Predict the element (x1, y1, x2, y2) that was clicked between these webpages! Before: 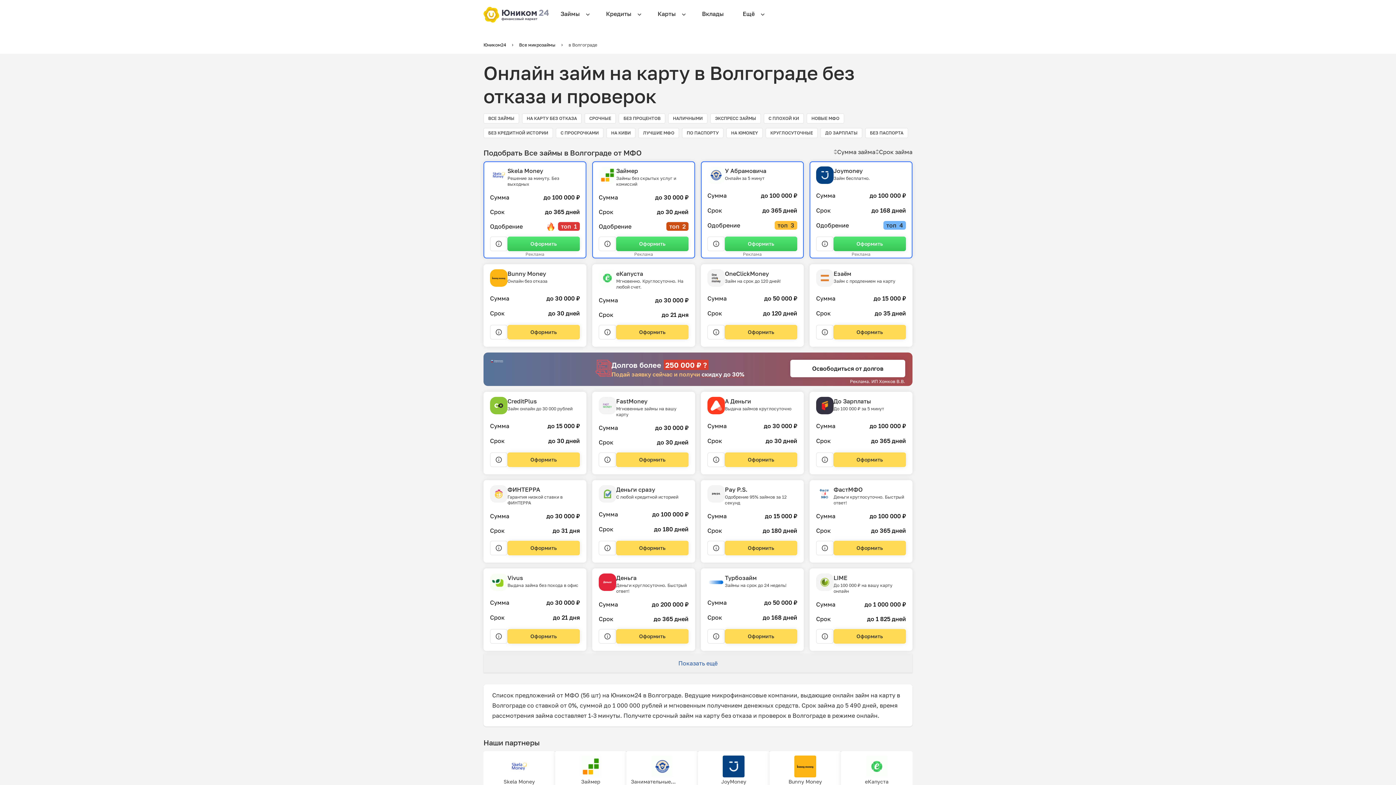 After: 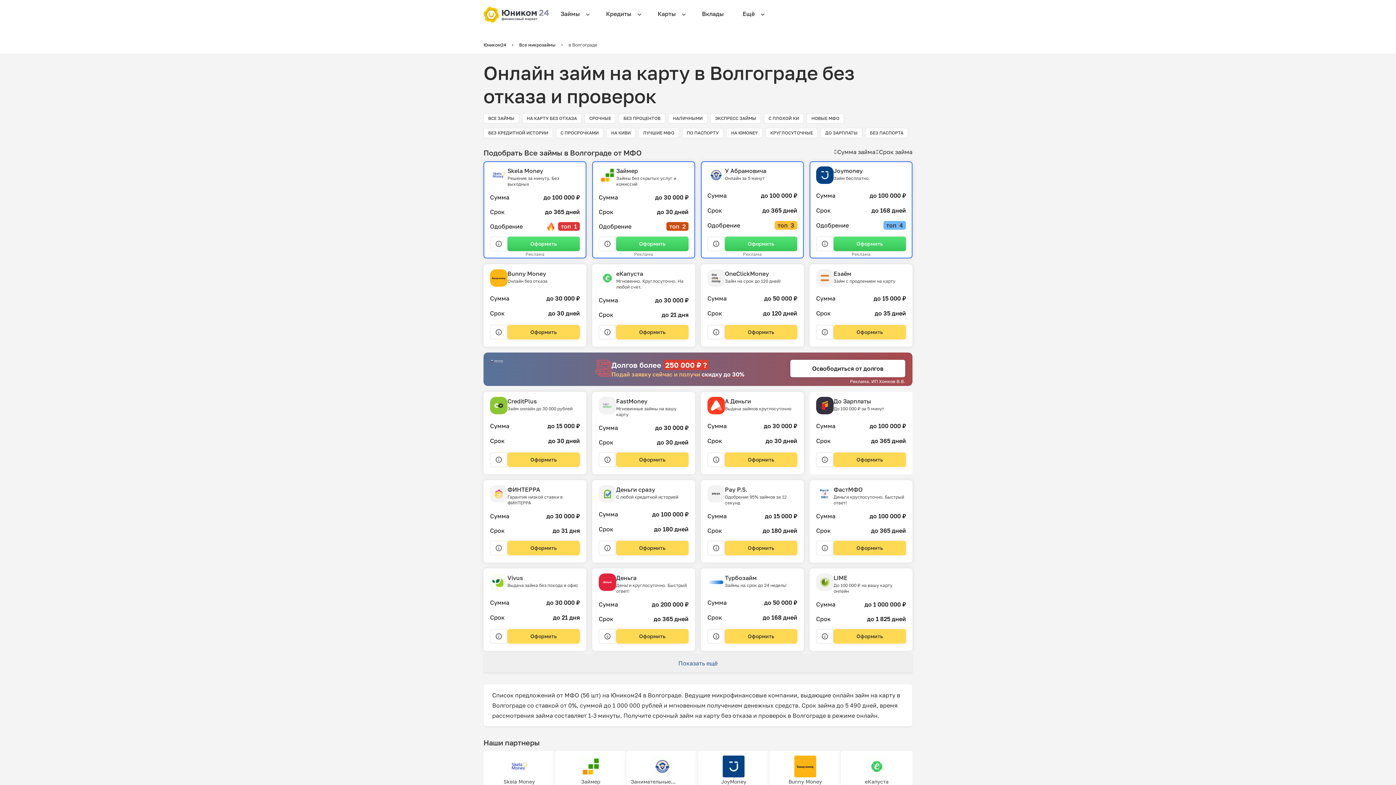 Action: bbox: (833, 452, 906, 467) label: Перейти на сайт До Зарплаты